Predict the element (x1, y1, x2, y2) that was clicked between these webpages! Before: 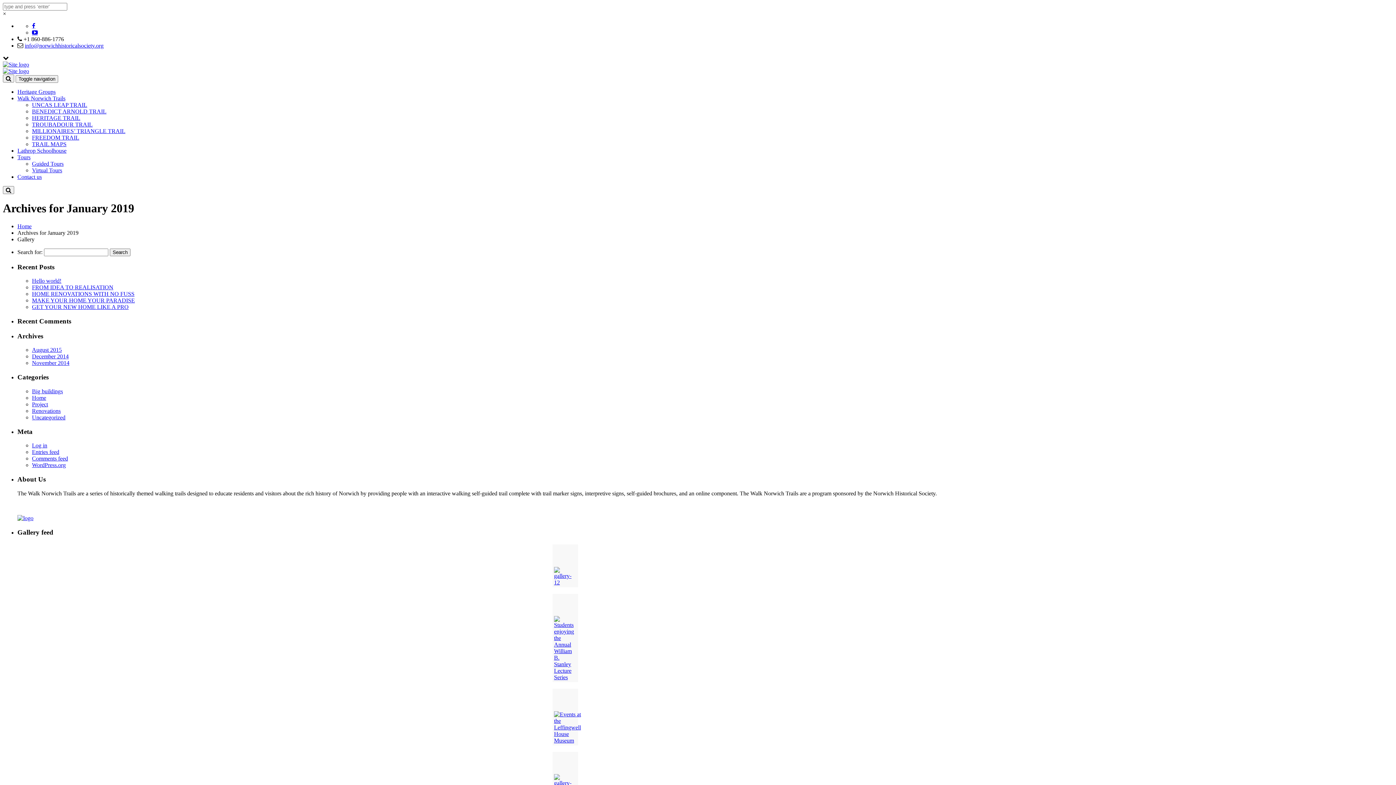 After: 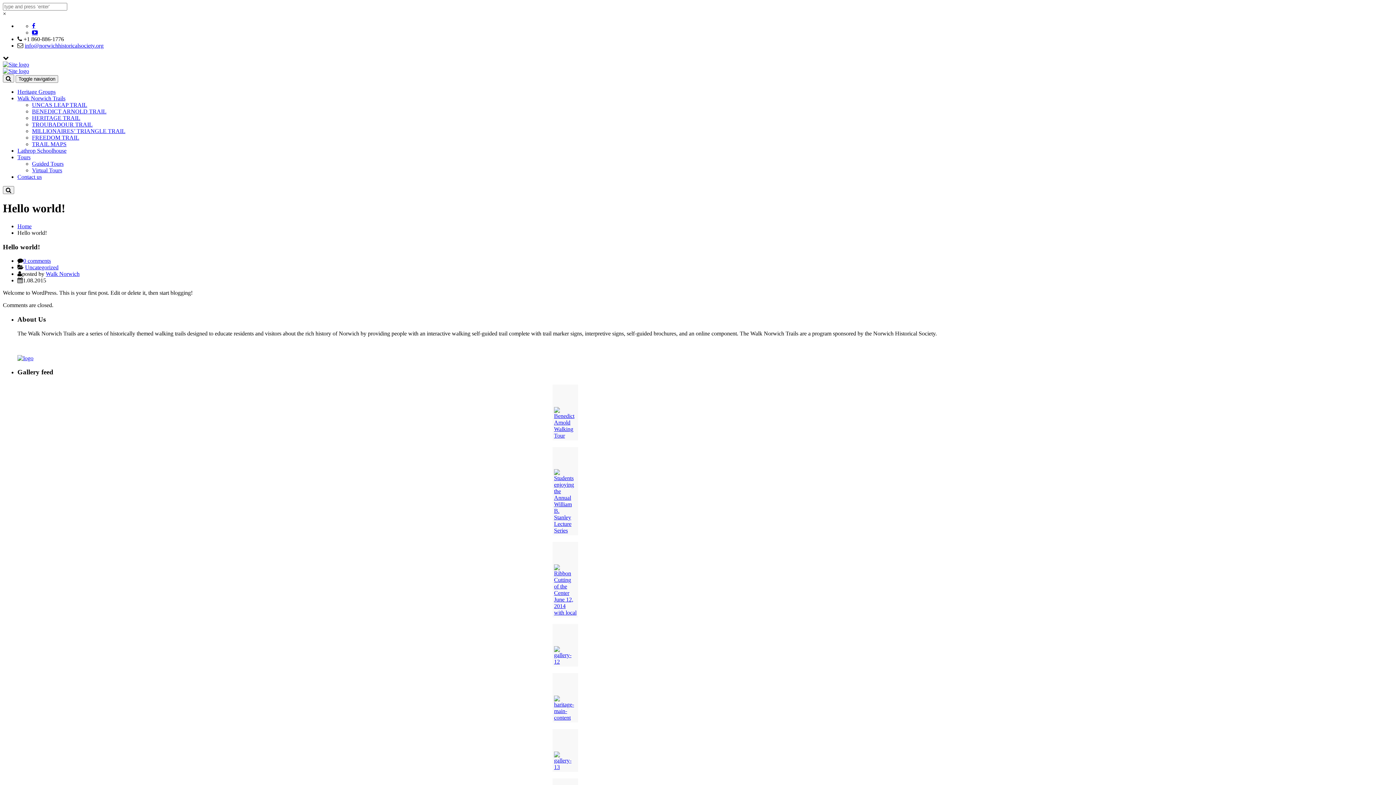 Action: label: Hello world! bbox: (32, 277, 61, 284)